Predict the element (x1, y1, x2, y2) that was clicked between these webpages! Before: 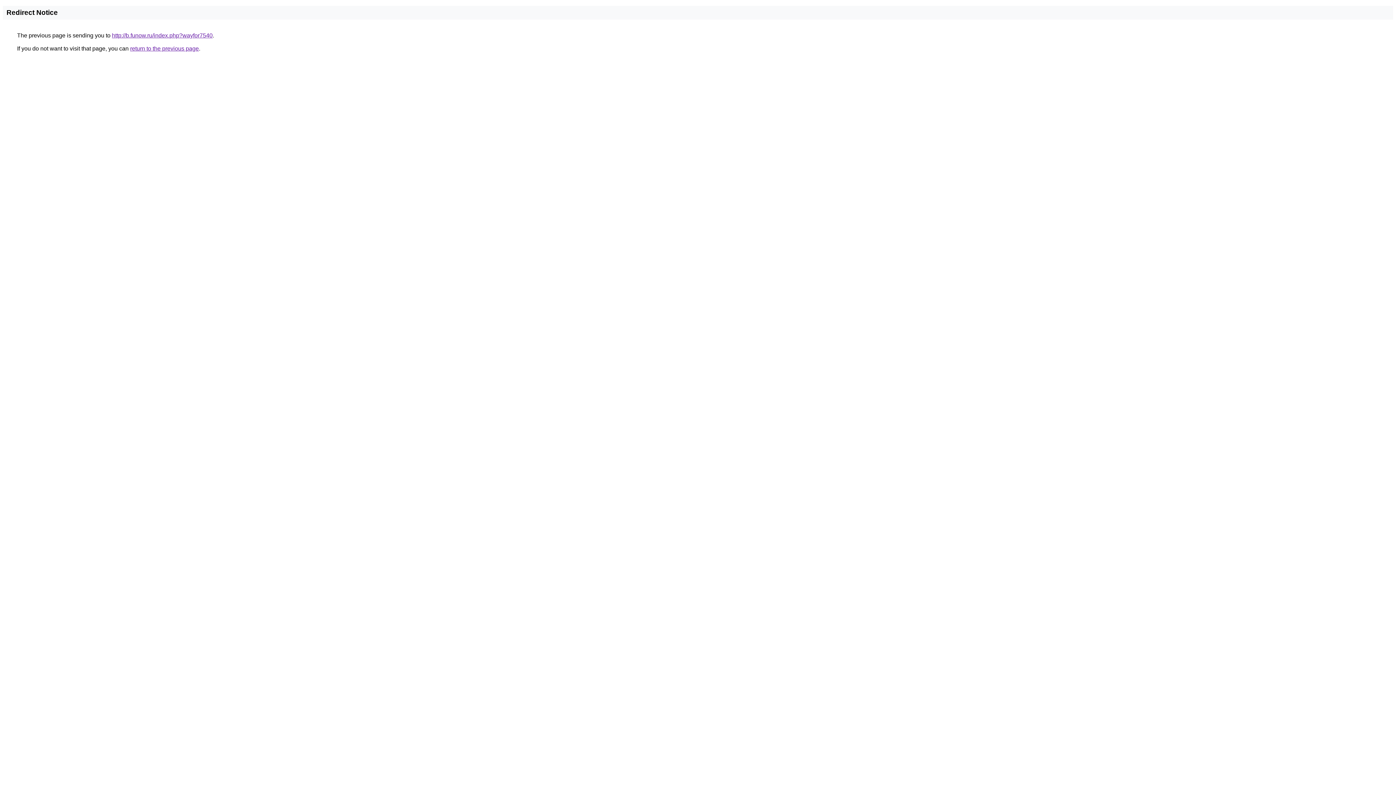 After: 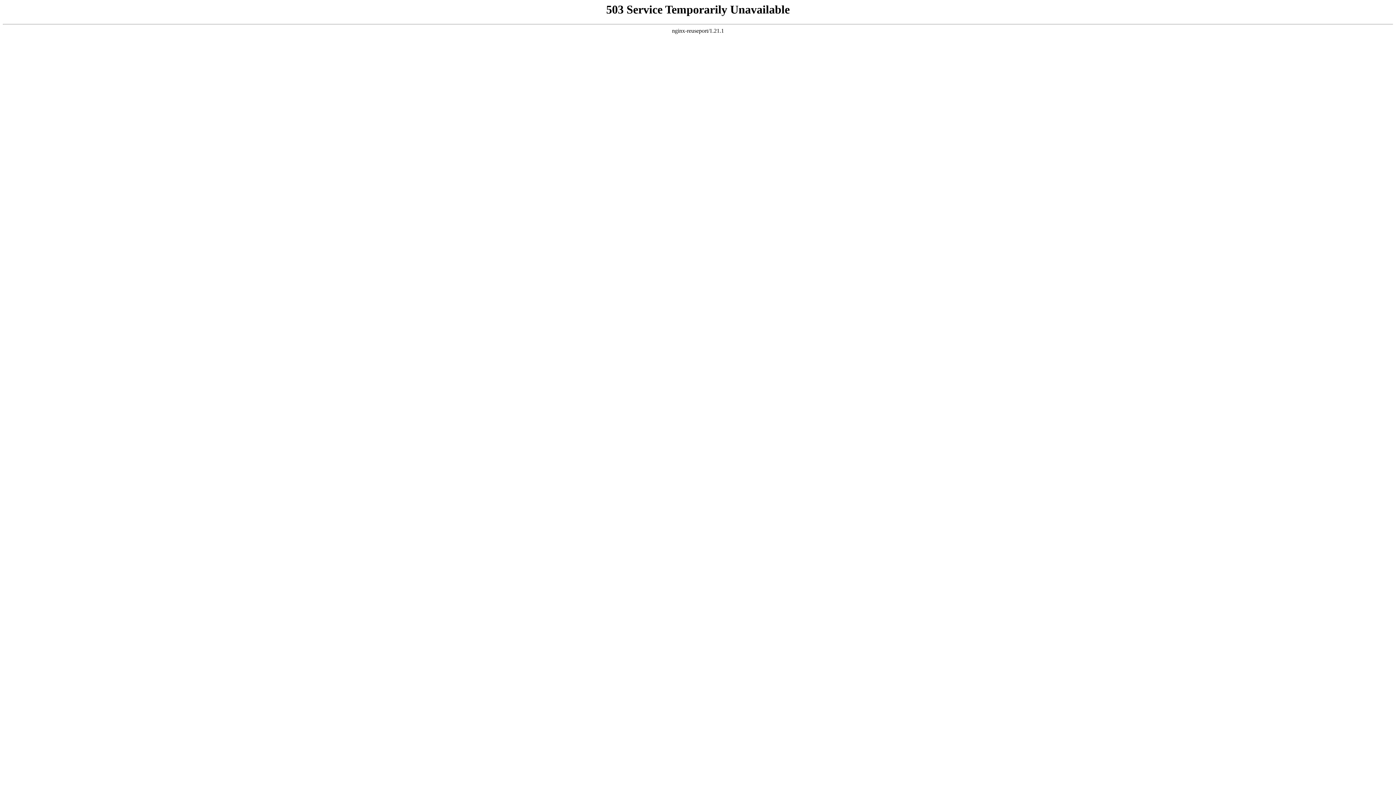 Action: label: http://b.funow.ru/index.php?wayfor7540 bbox: (112, 32, 212, 38)